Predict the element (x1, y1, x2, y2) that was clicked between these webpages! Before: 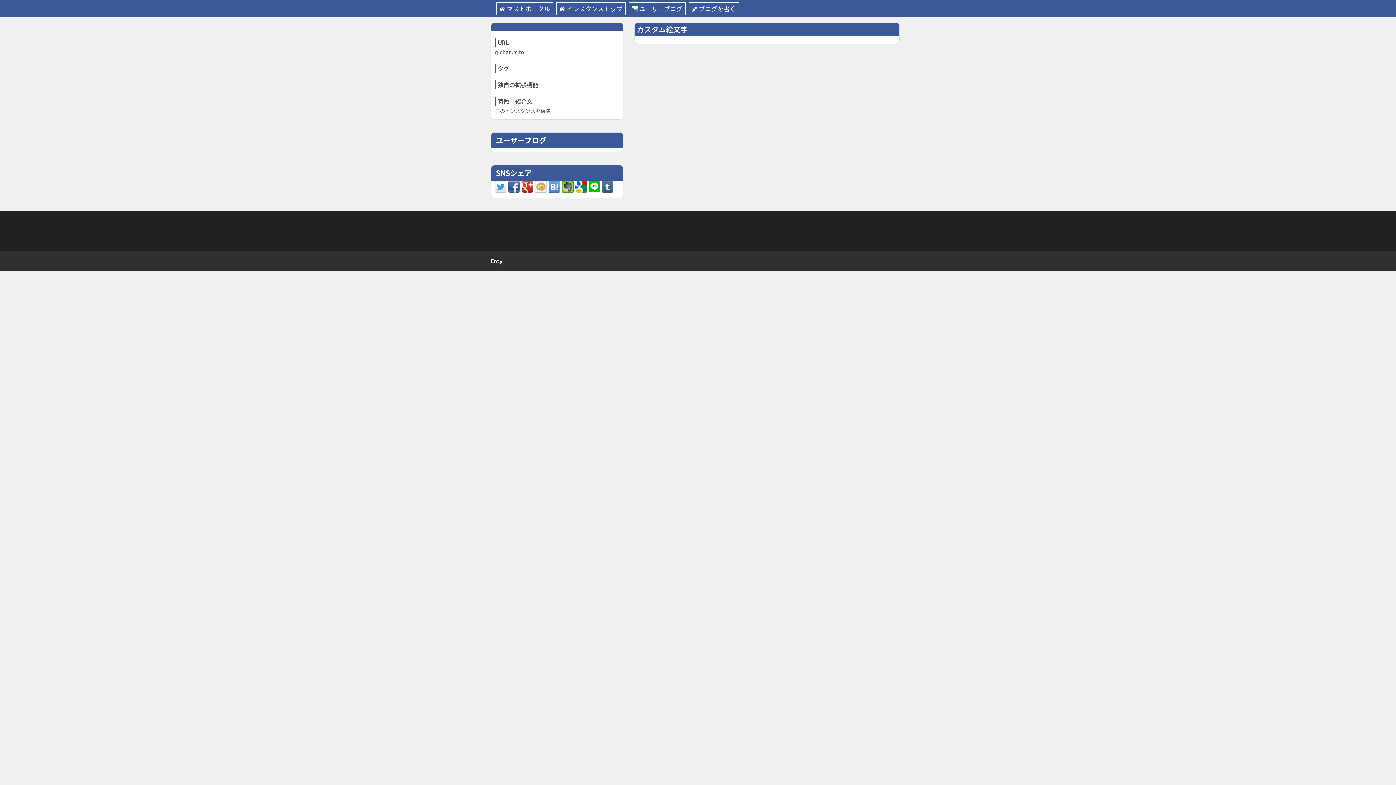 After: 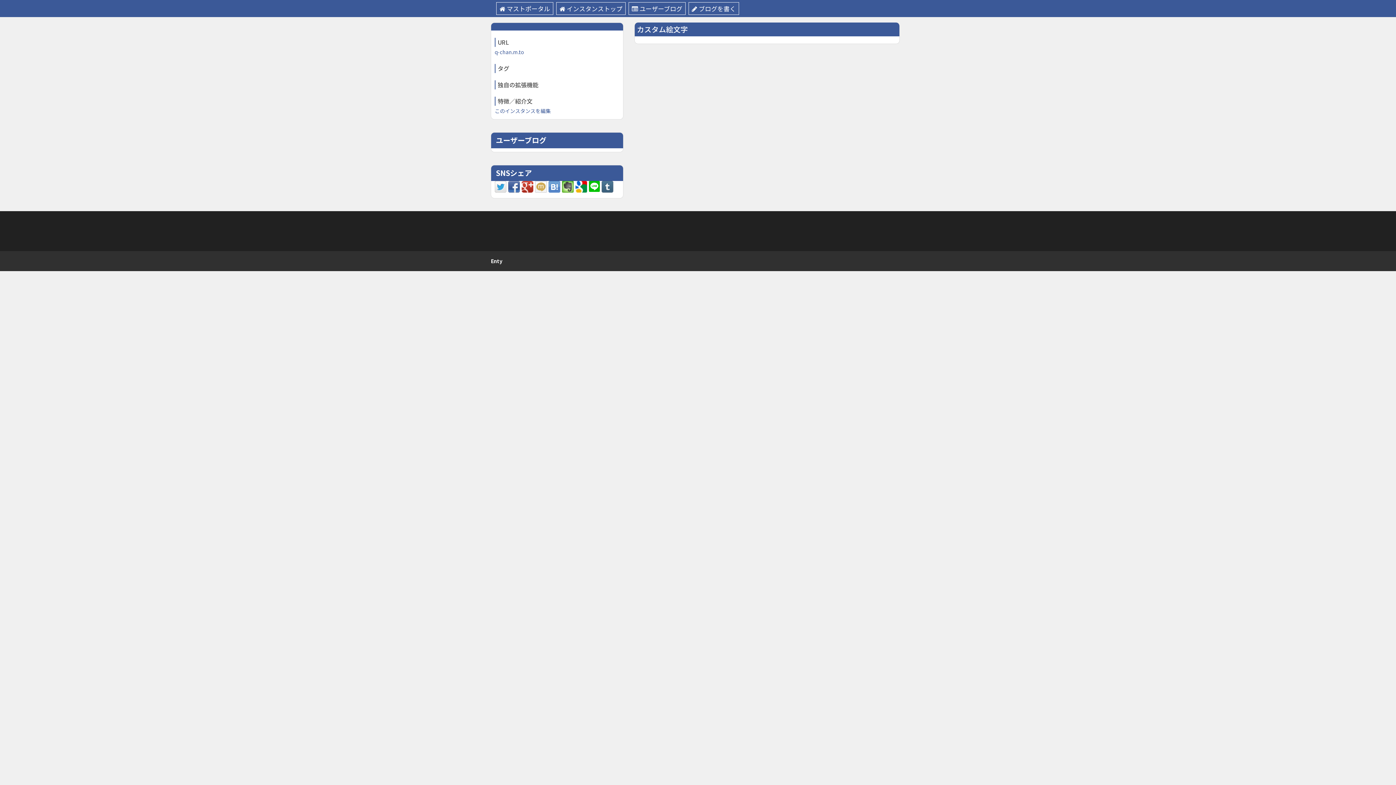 Action: bbox: (601, 182, 613, 189)